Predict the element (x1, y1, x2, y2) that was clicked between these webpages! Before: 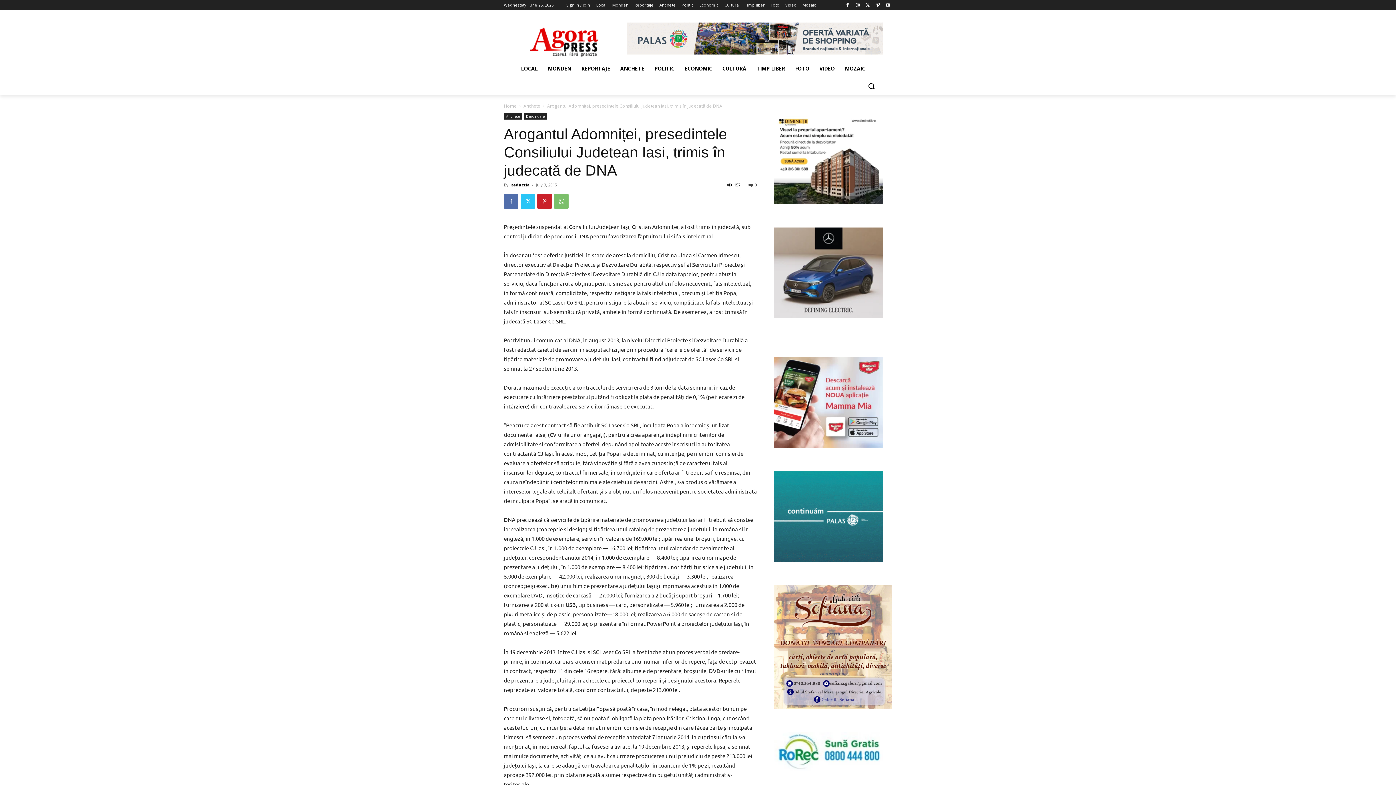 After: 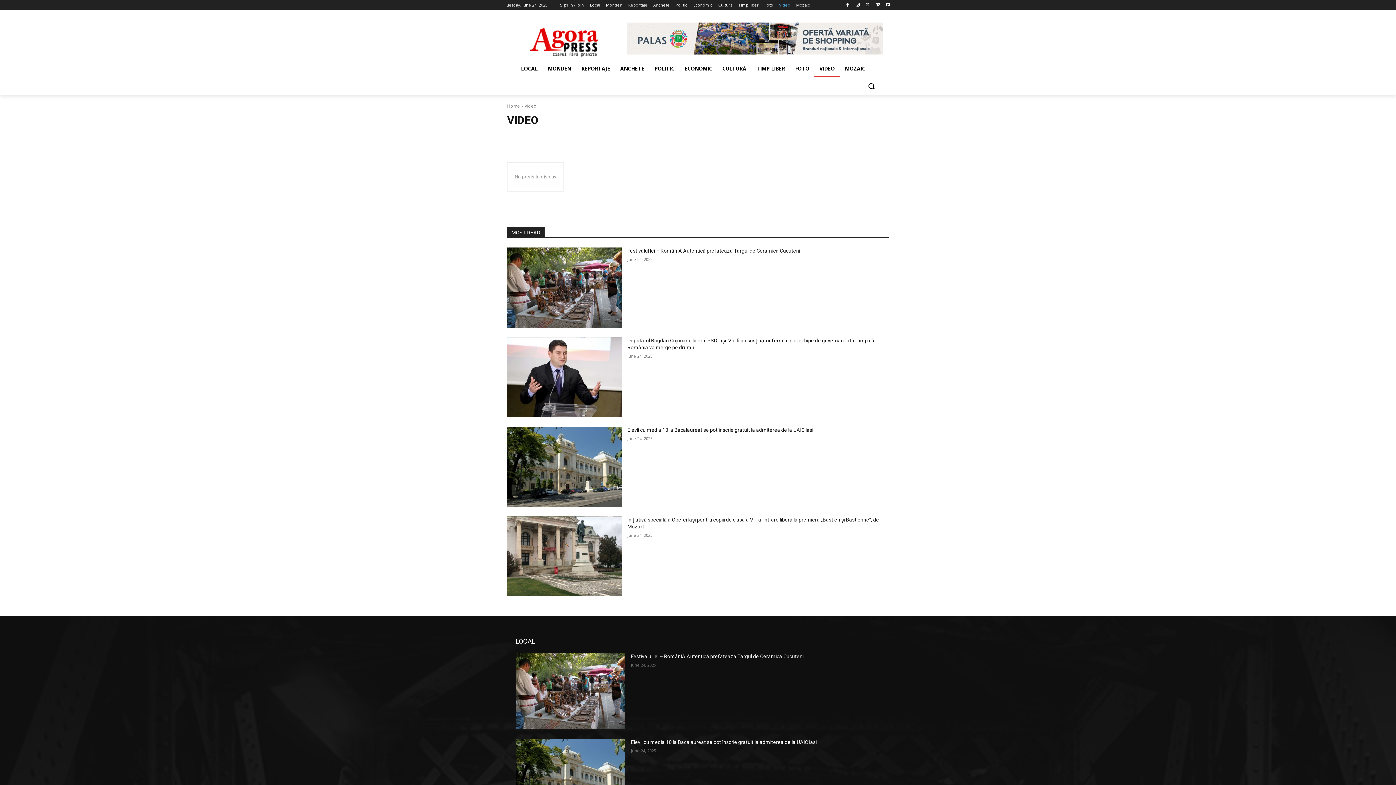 Action: label: Video bbox: (785, 0, 796, 10)